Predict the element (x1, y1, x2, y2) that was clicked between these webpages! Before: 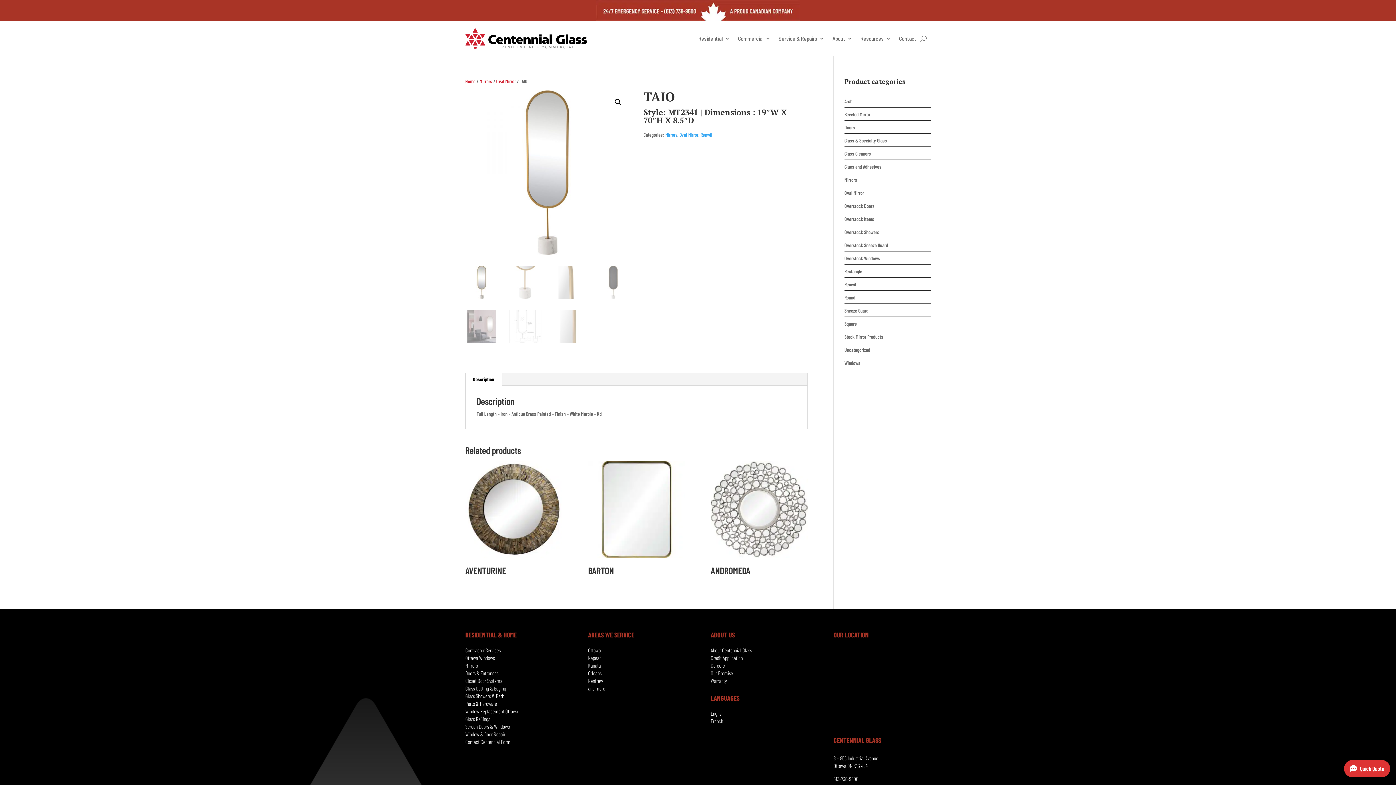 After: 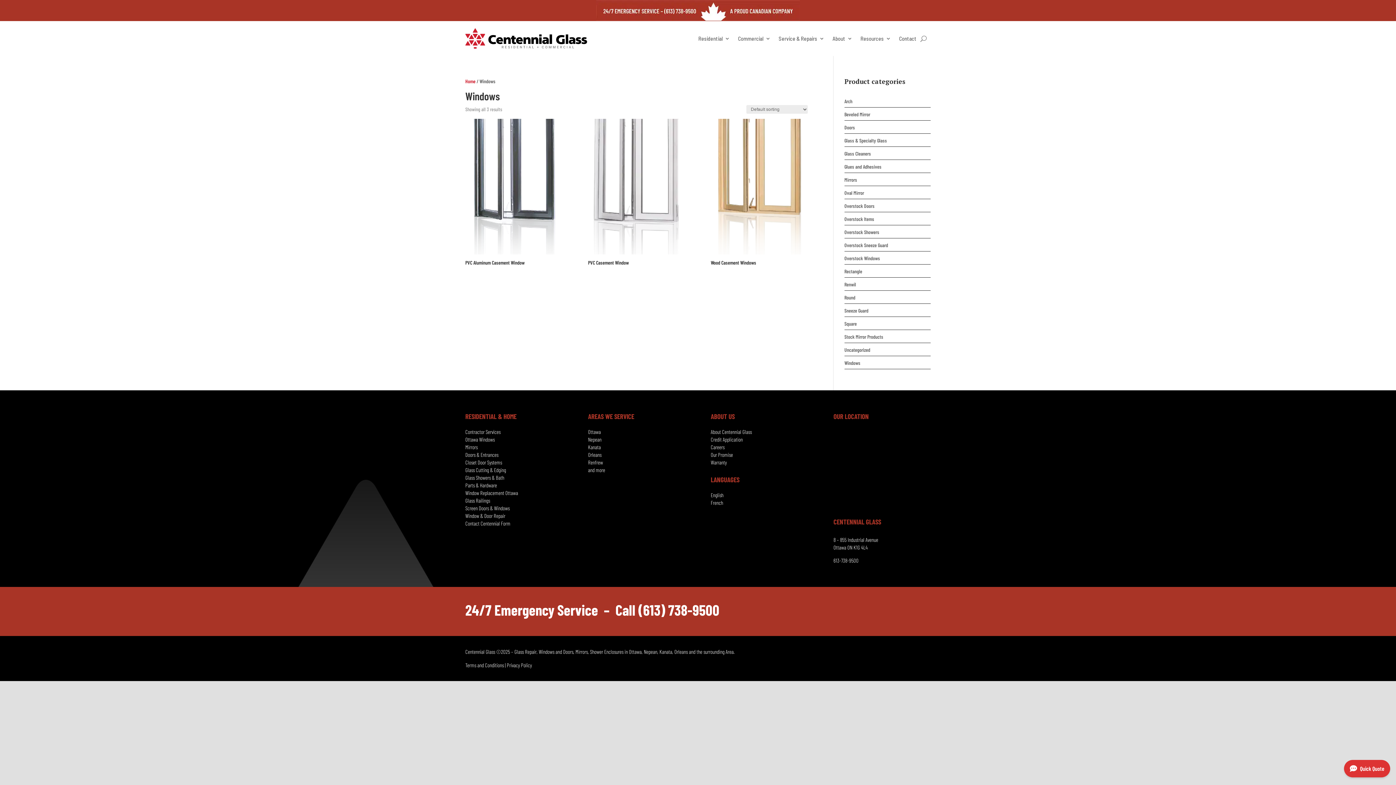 Action: label: Windows bbox: (844, 360, 860, 366)